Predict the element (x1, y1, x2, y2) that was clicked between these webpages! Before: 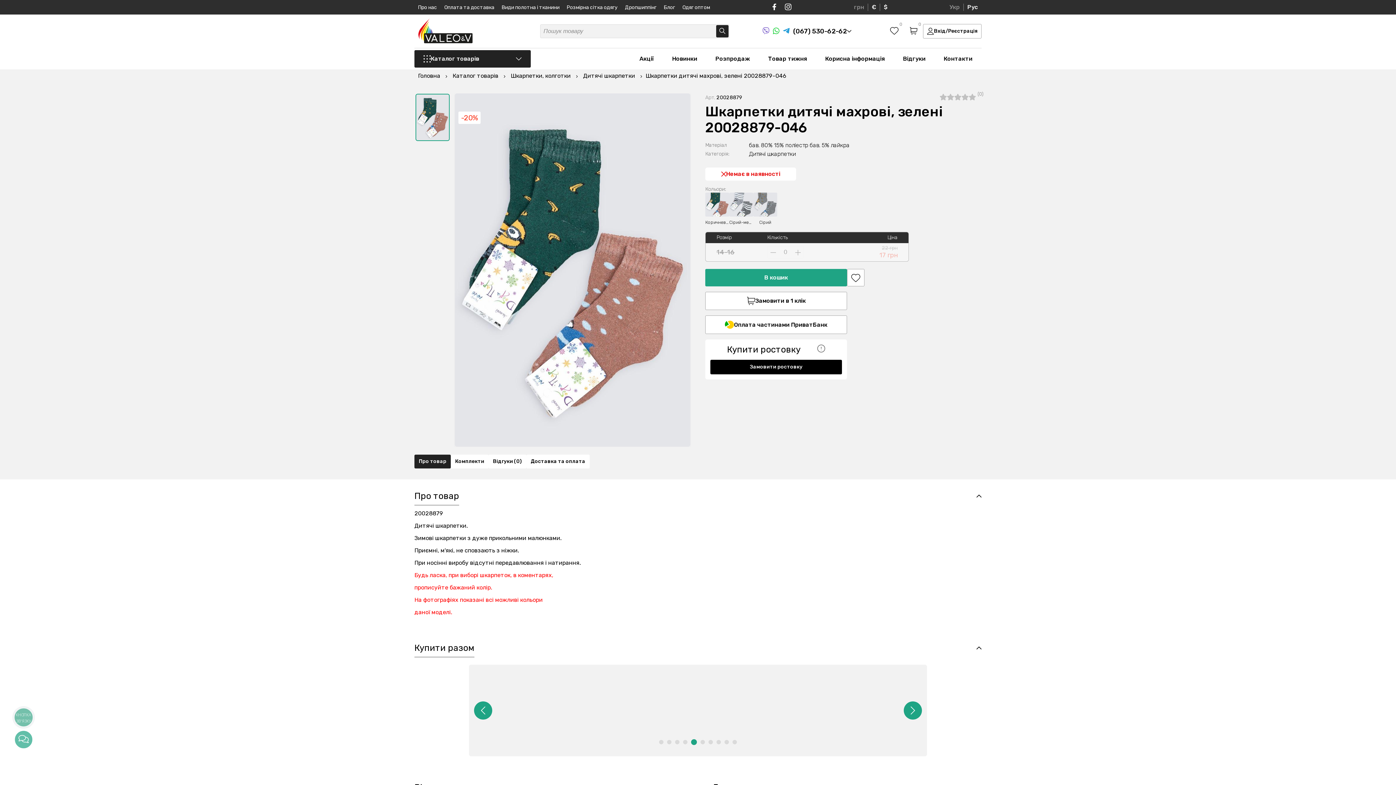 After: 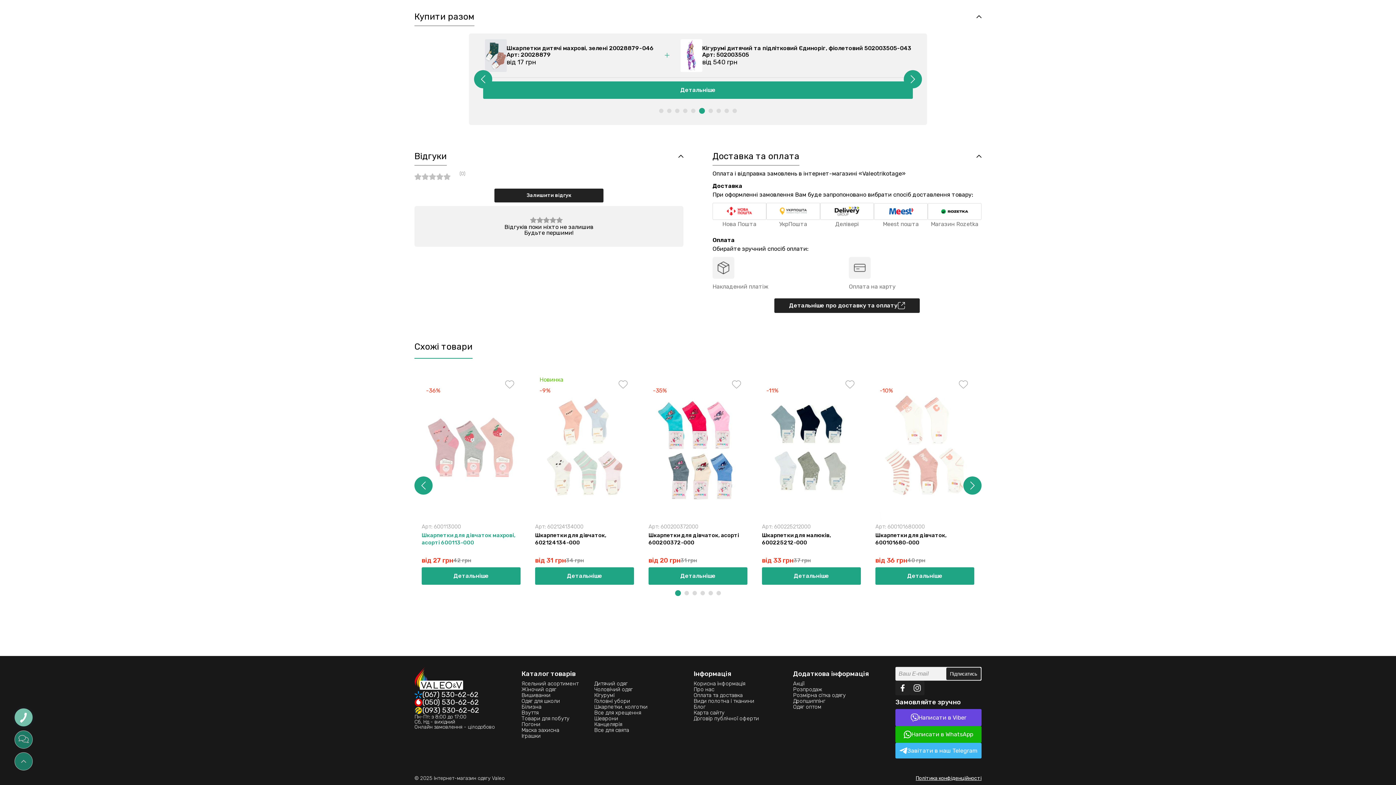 Action: label: Комплекти bbox: (450, 454, 488, 468)